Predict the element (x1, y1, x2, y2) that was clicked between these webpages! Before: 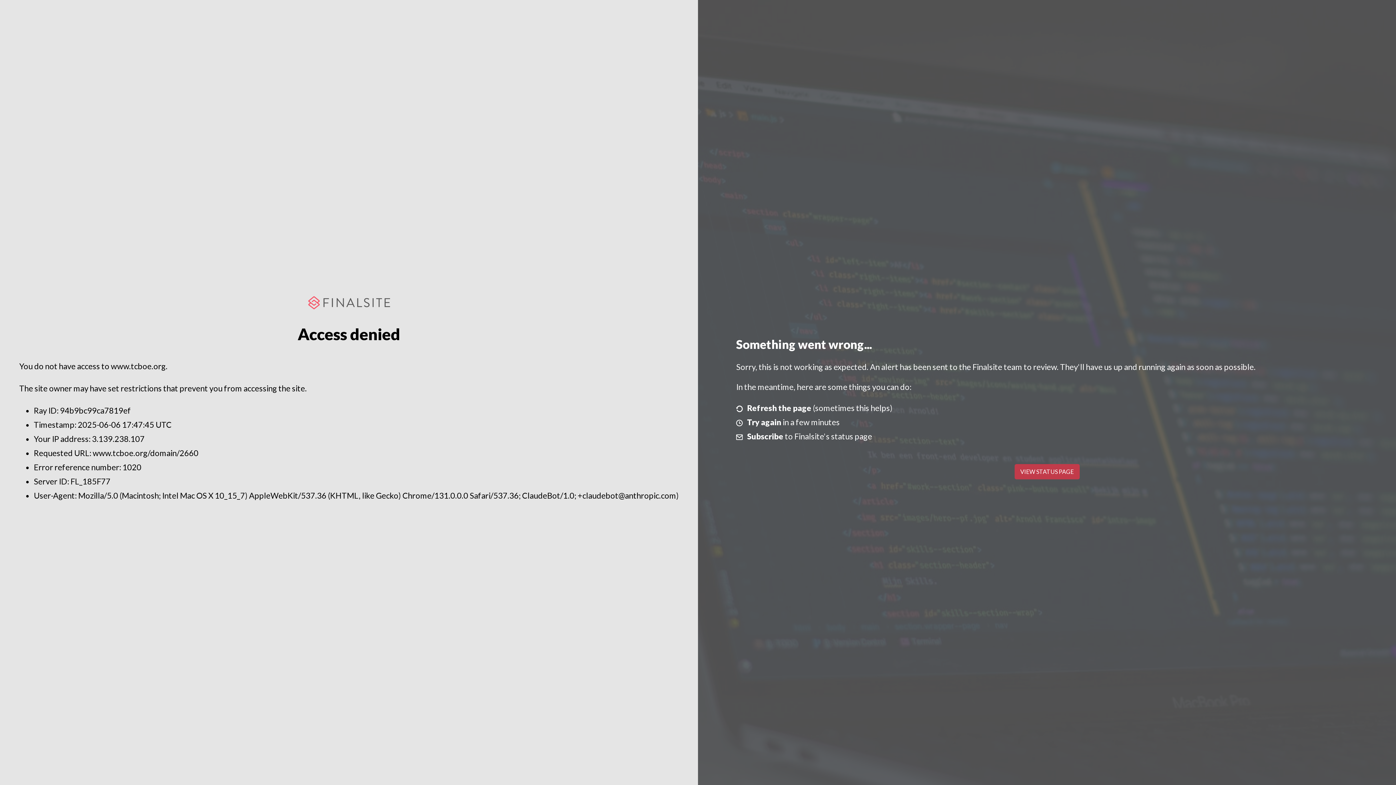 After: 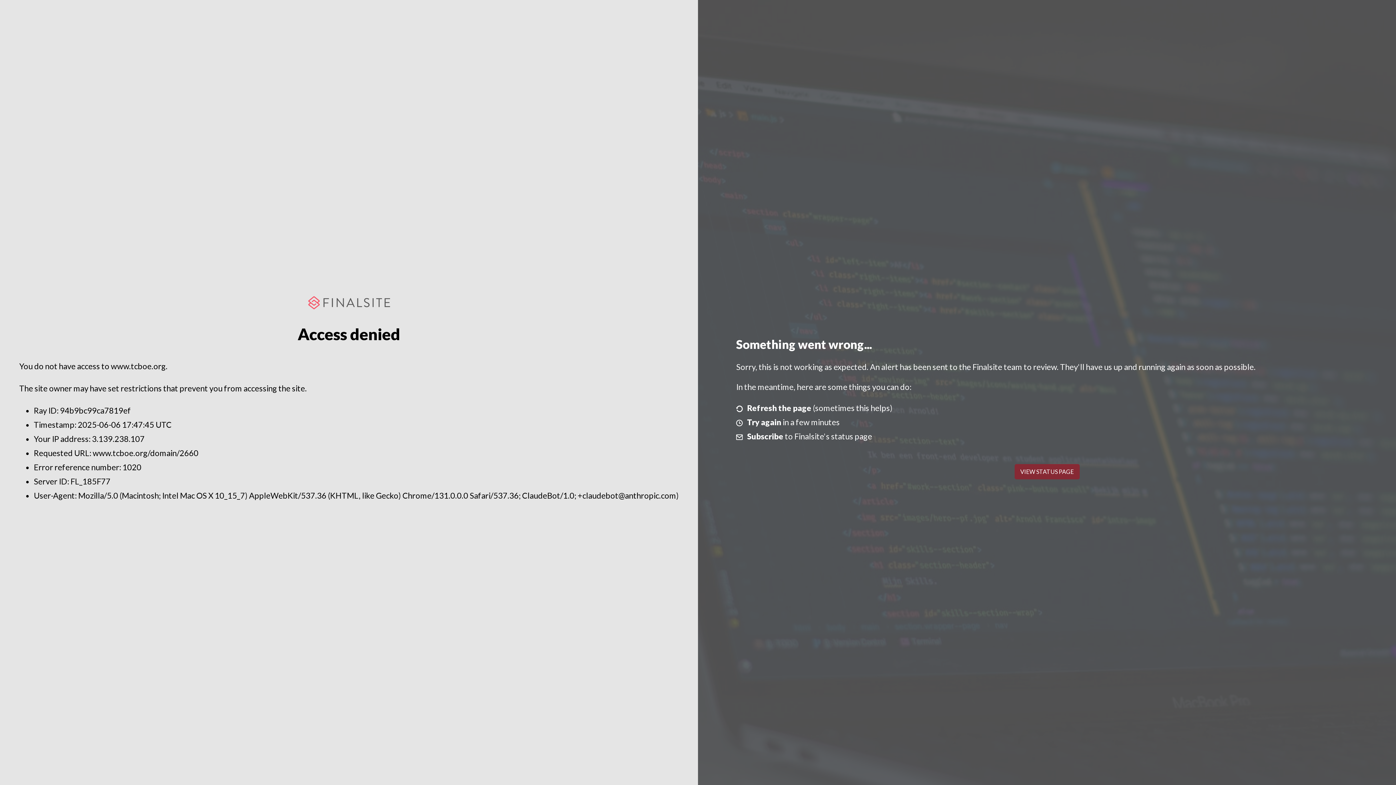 Action: bbox: (1014, 464, 1079, 479) label: VIEW STATUS PAGE